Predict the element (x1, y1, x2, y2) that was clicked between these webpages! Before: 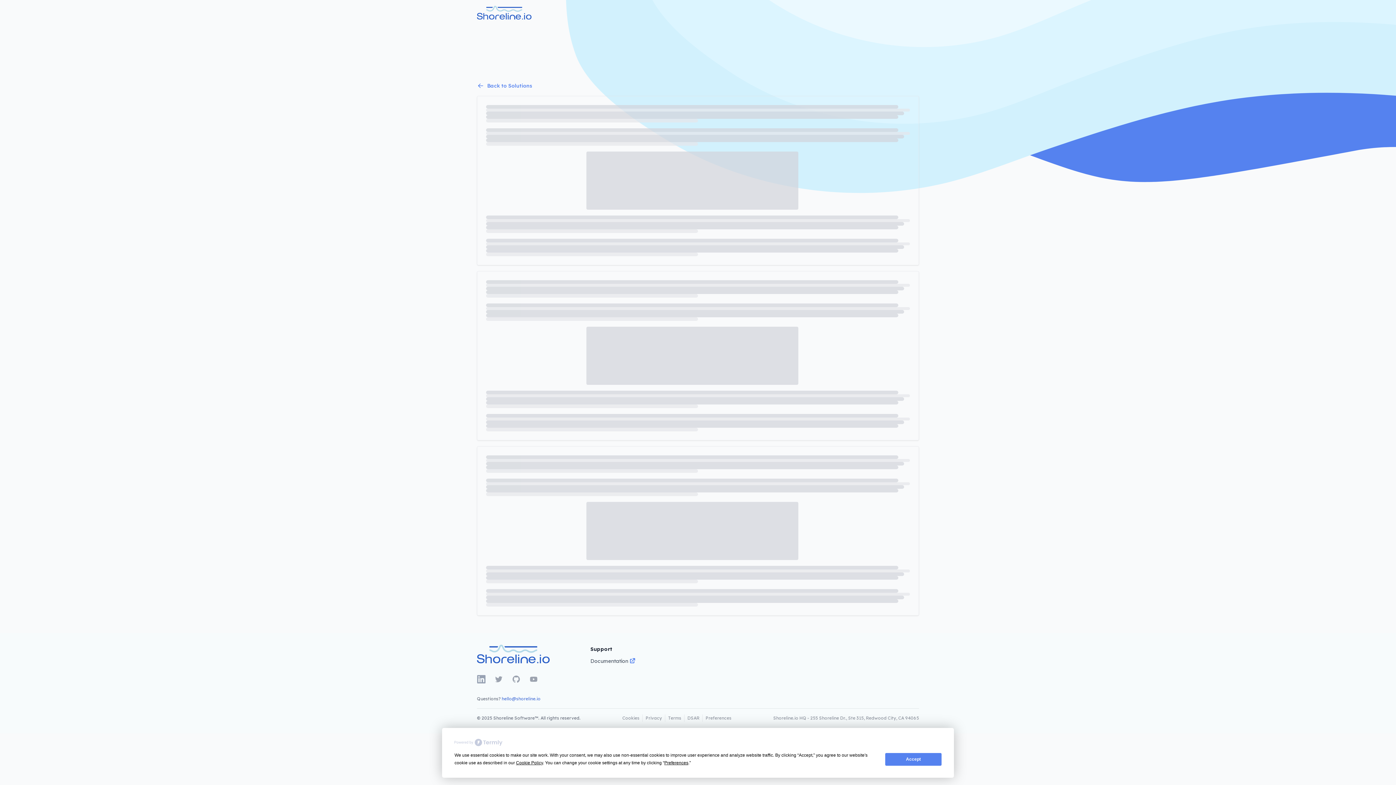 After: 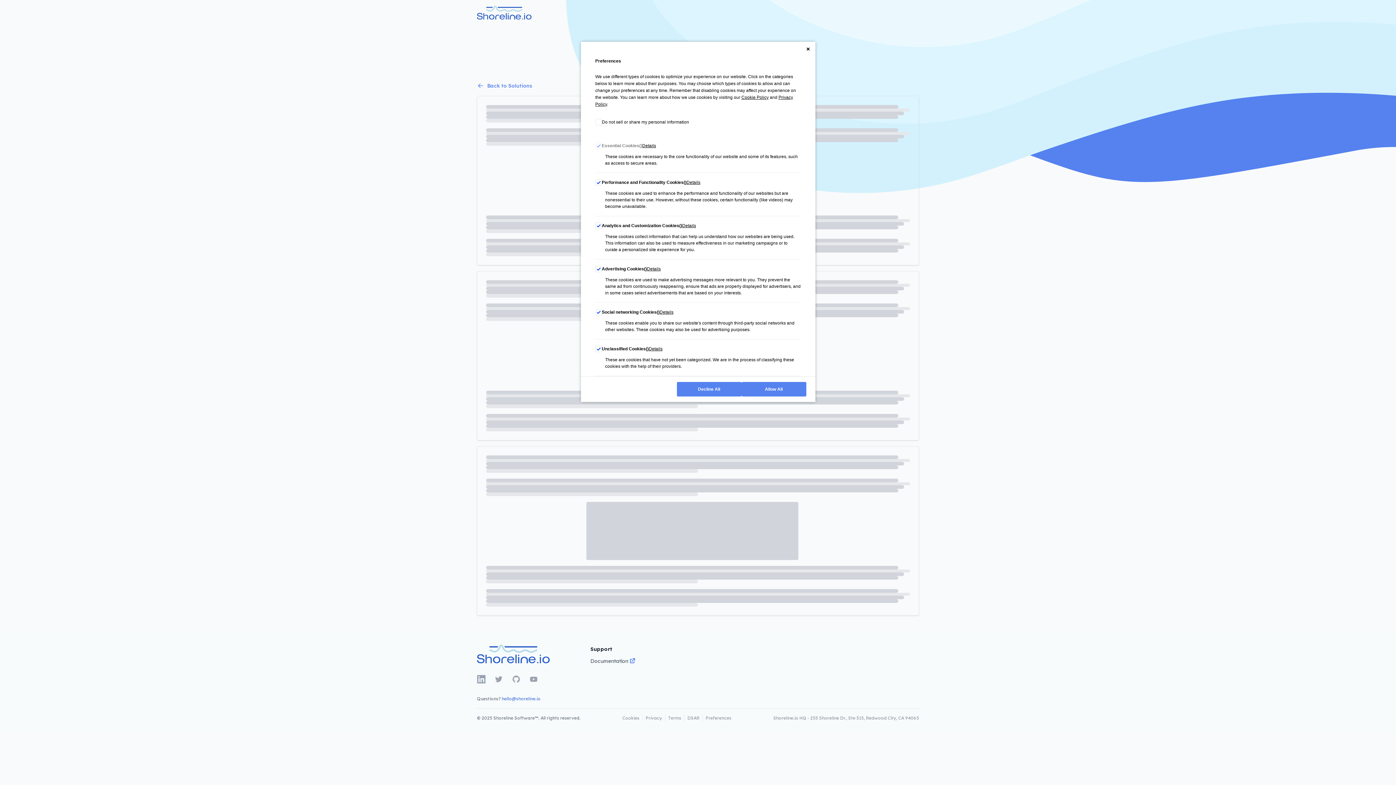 Action: label: Preferences bbox: (705, 715, 731, 721)